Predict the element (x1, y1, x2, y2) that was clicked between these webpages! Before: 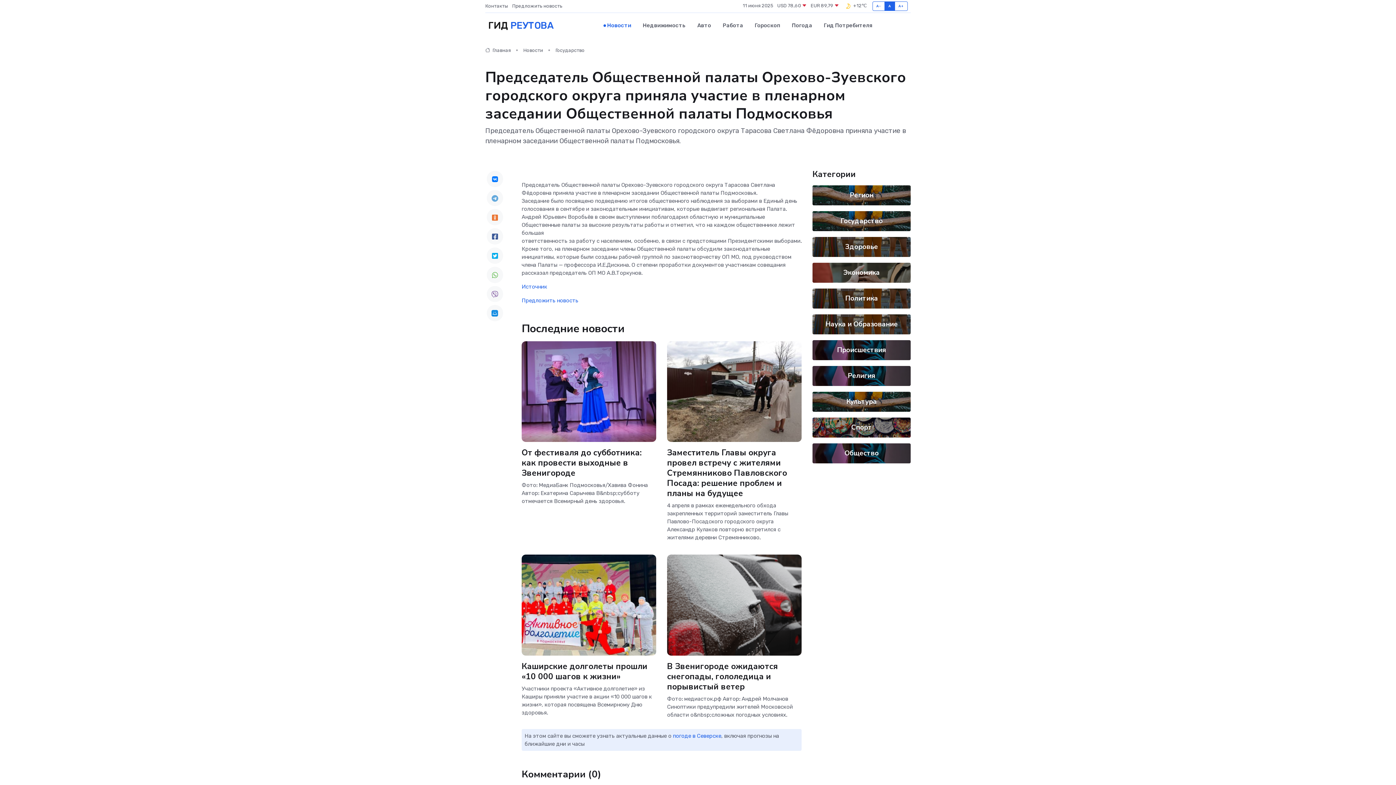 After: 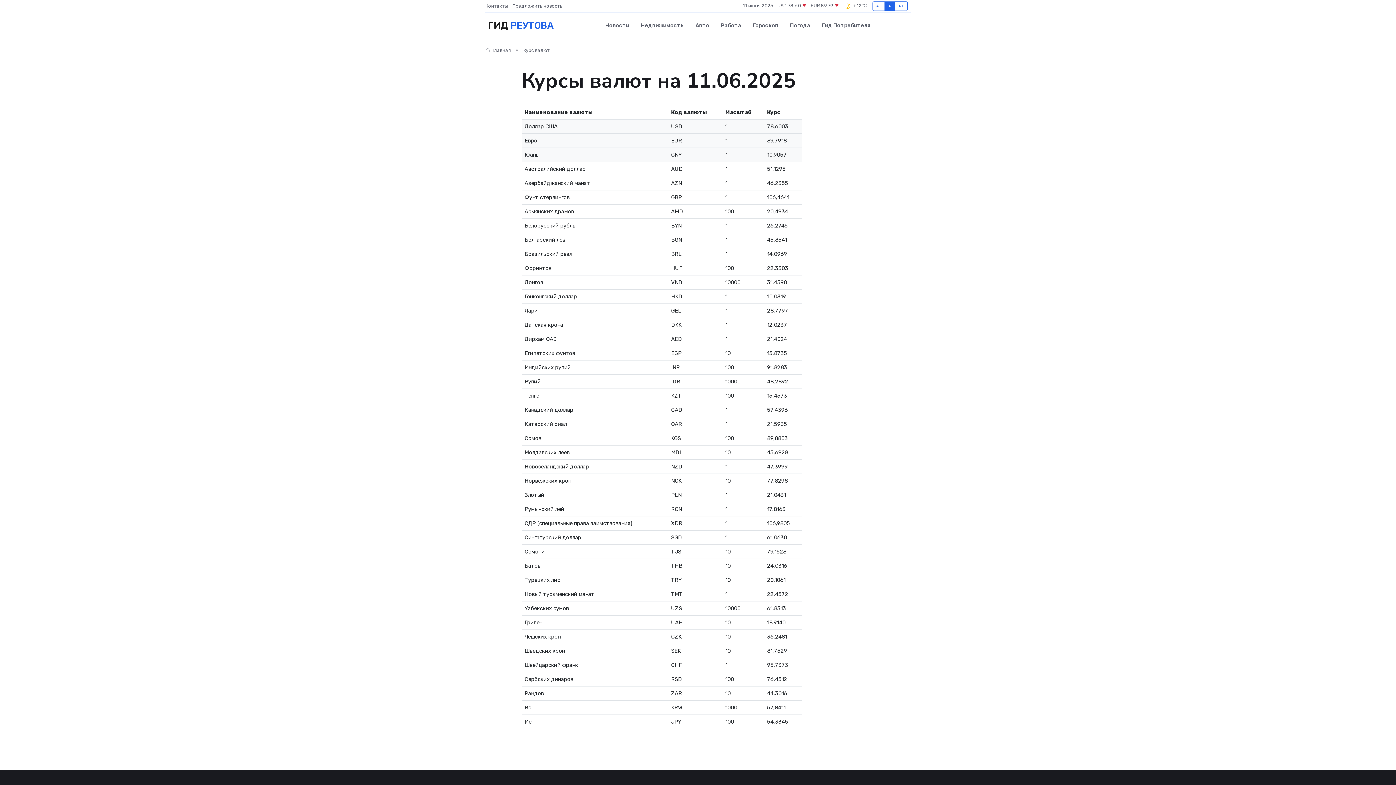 Action: label: EUR 89,79  bbox: (810, 2, 839, 9)